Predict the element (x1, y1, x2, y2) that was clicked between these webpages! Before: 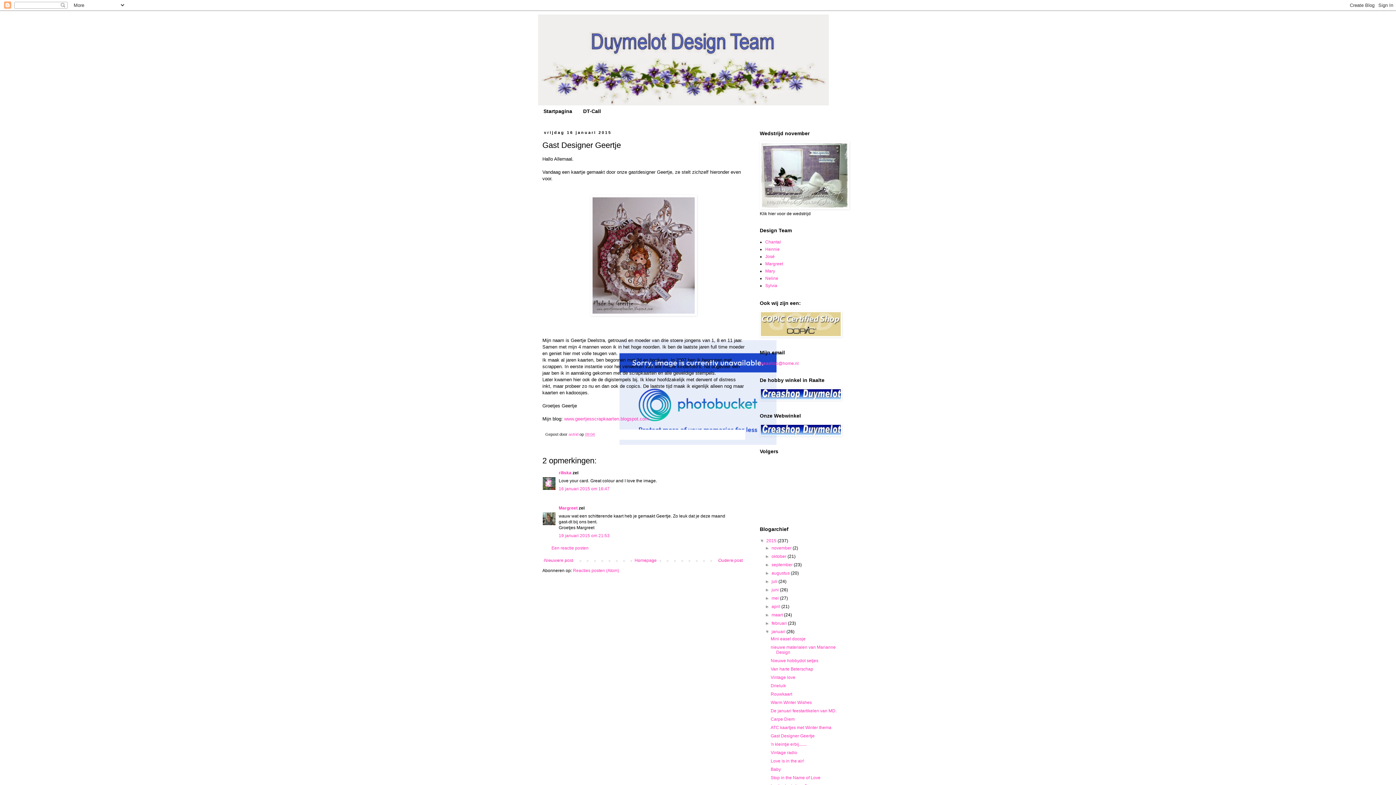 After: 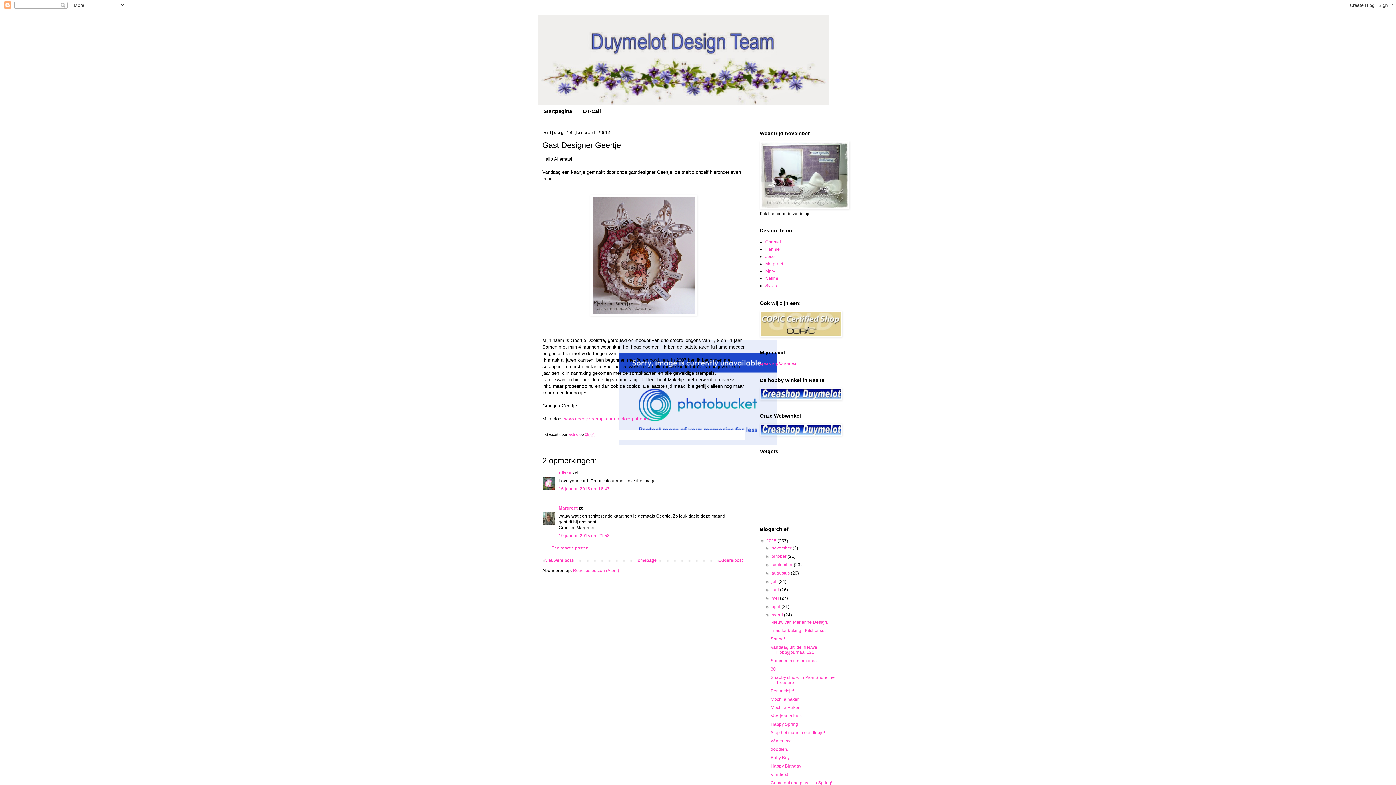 Action: label: ►   bbox: (765, 612, 771, 617)